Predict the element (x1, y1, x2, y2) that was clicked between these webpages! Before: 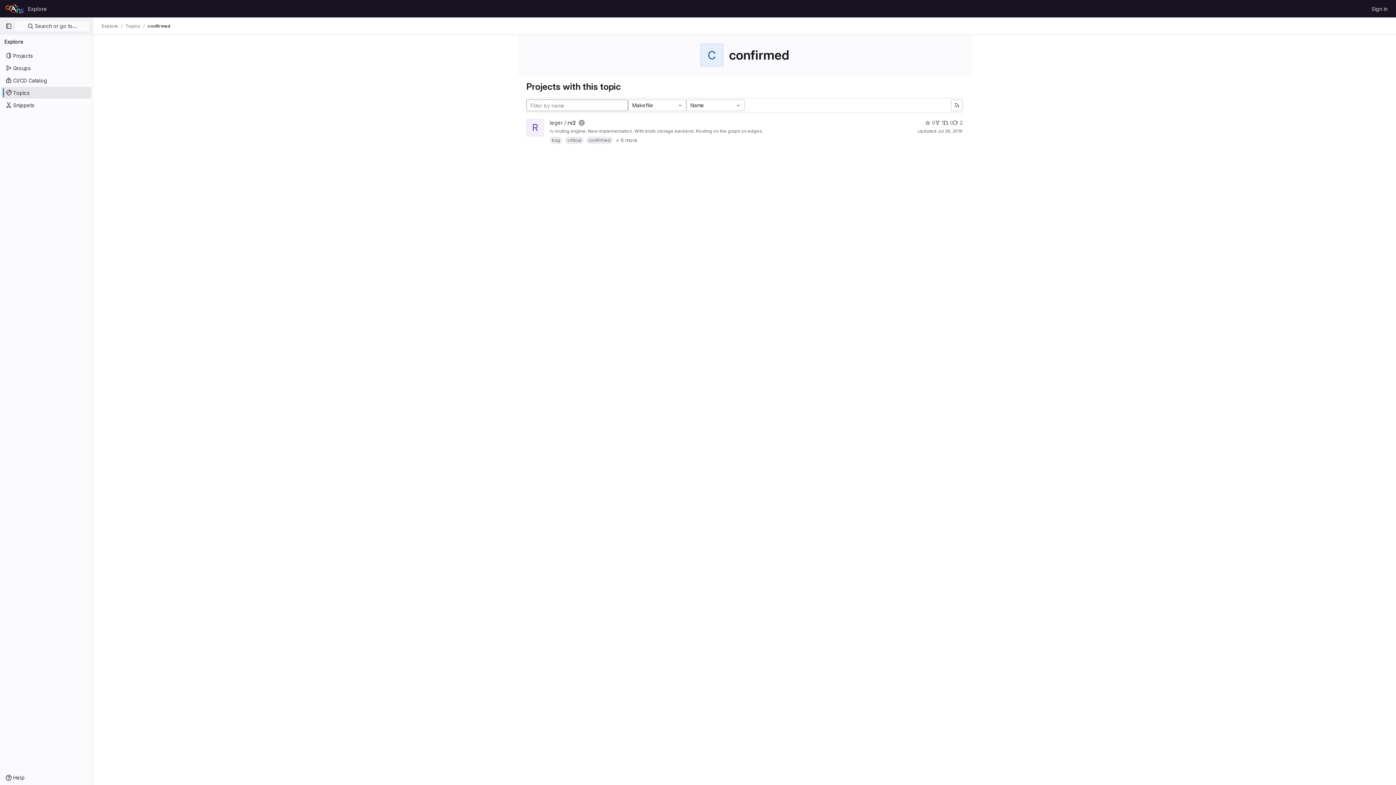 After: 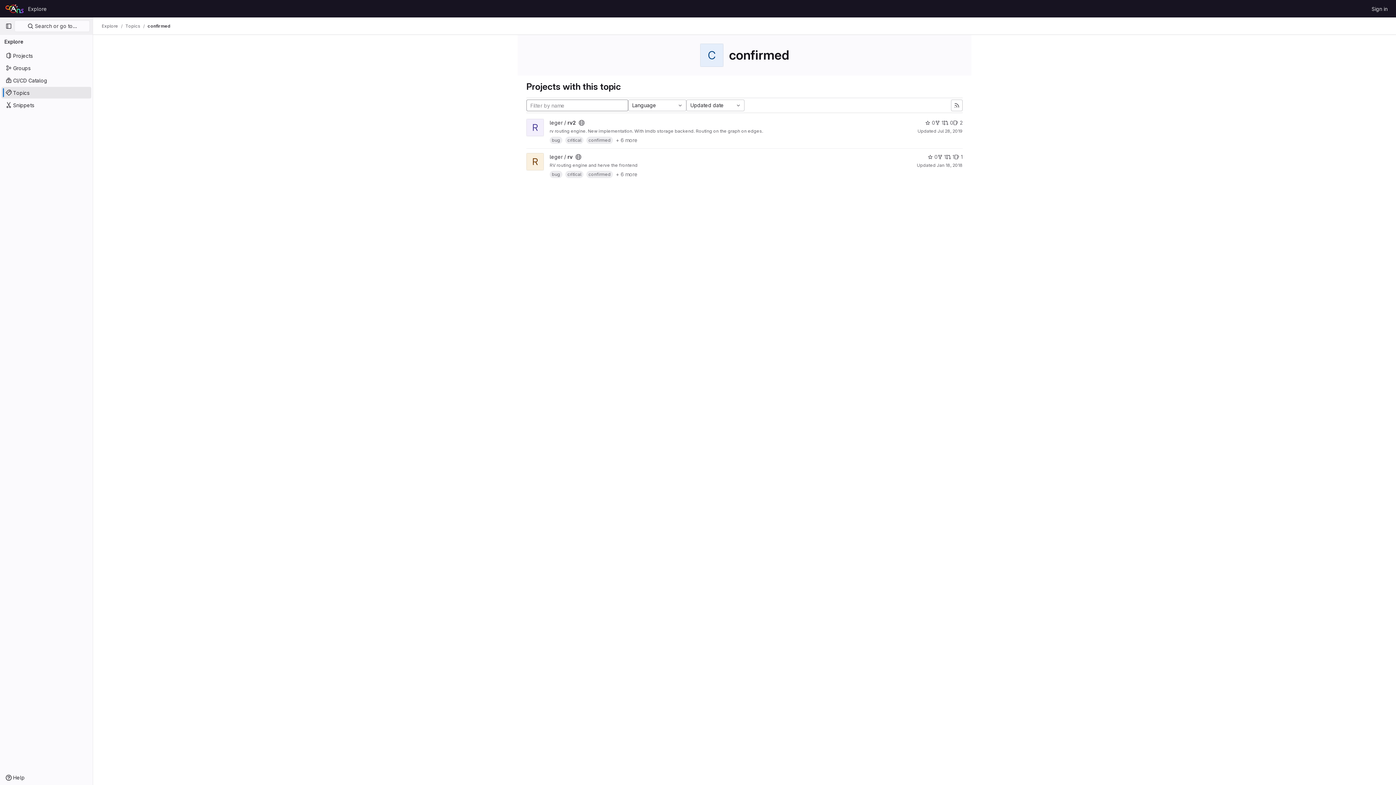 Action: label: confirmed bbox: (585, 134, 614, 145)